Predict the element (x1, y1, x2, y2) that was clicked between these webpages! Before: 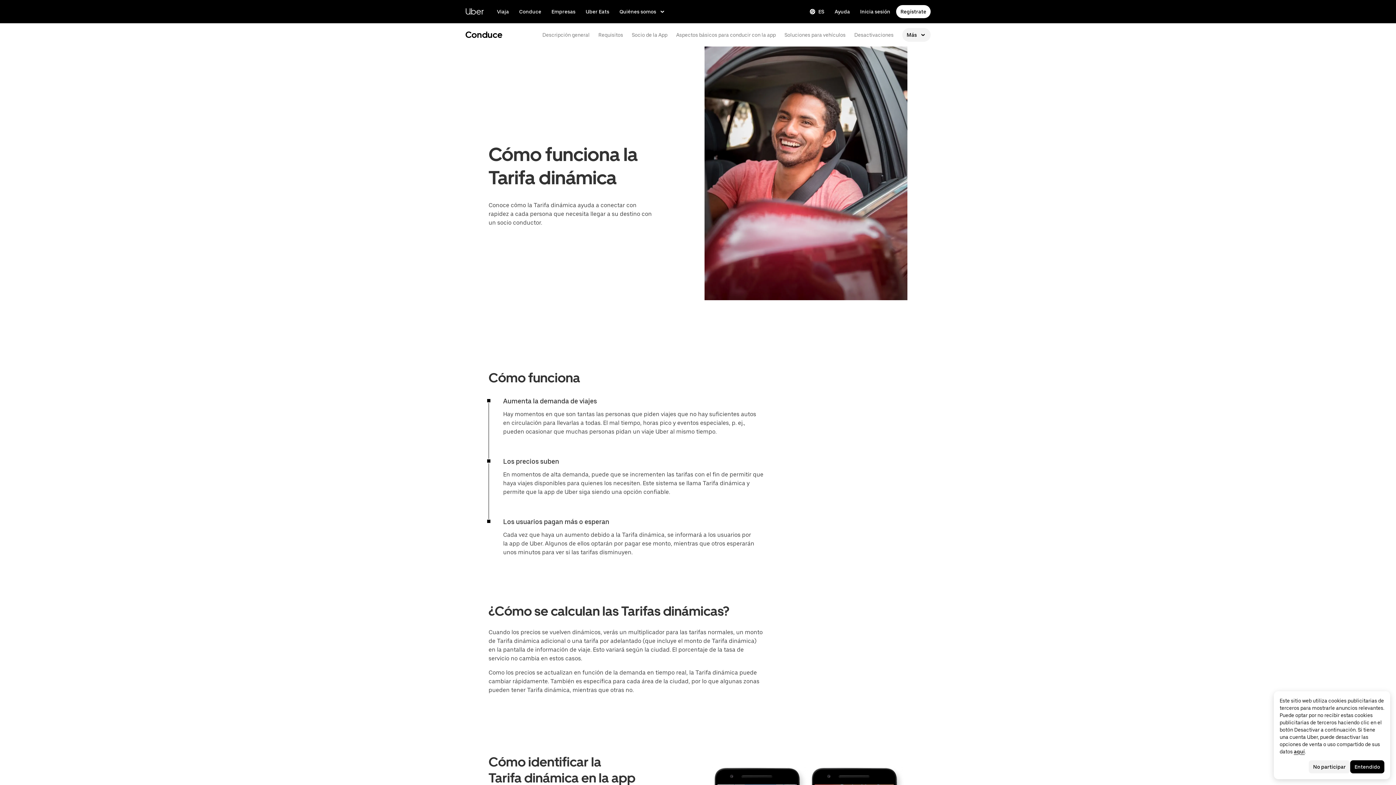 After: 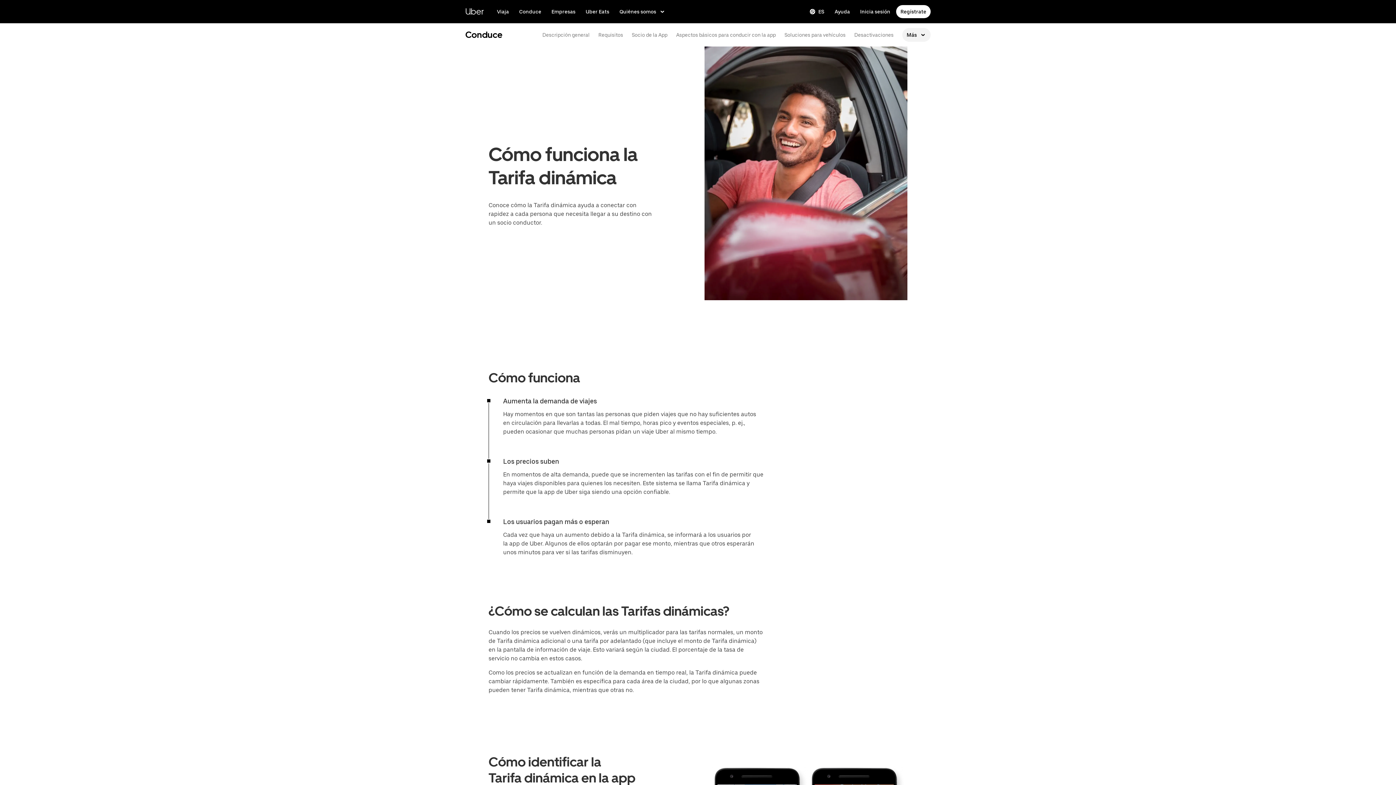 Action: label: Conduce bbox: (465, 25, 502, 44)